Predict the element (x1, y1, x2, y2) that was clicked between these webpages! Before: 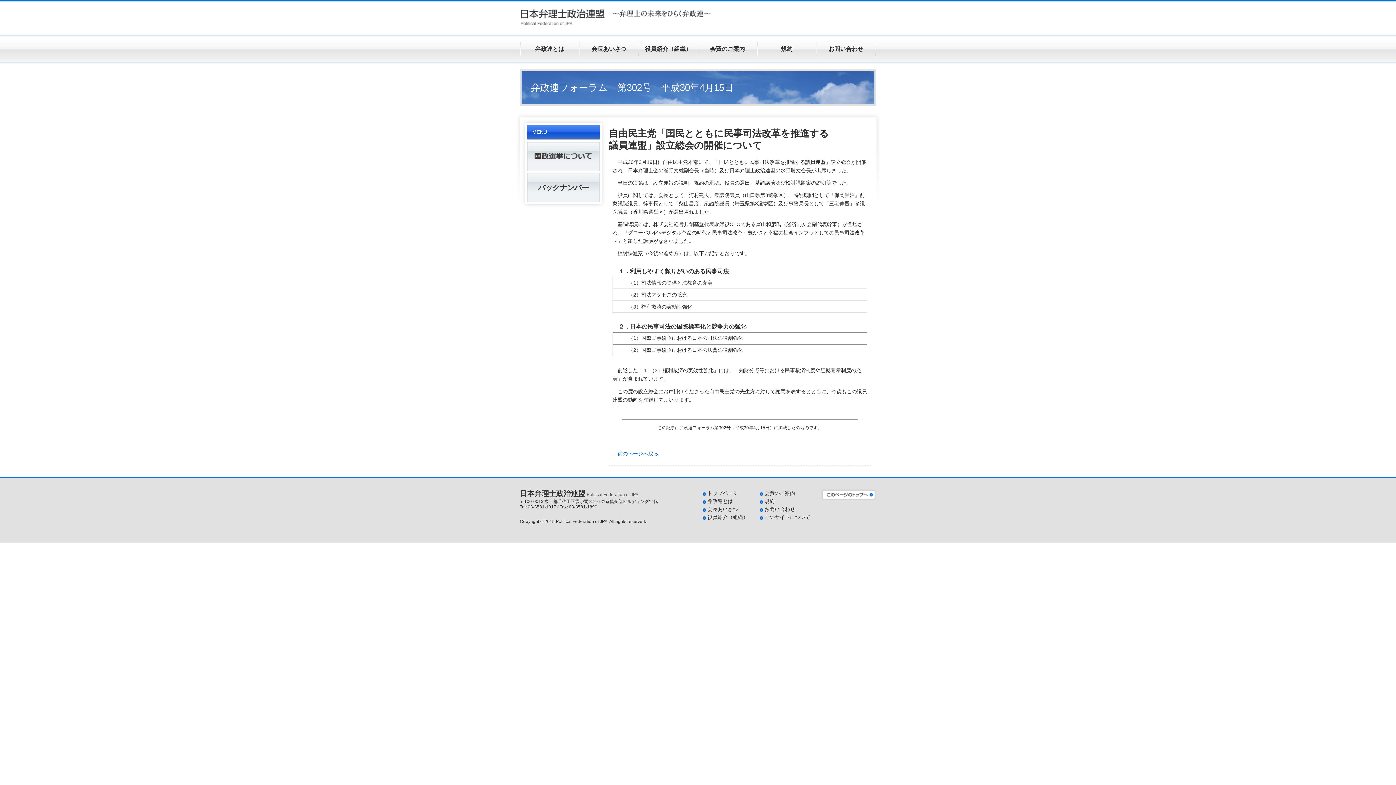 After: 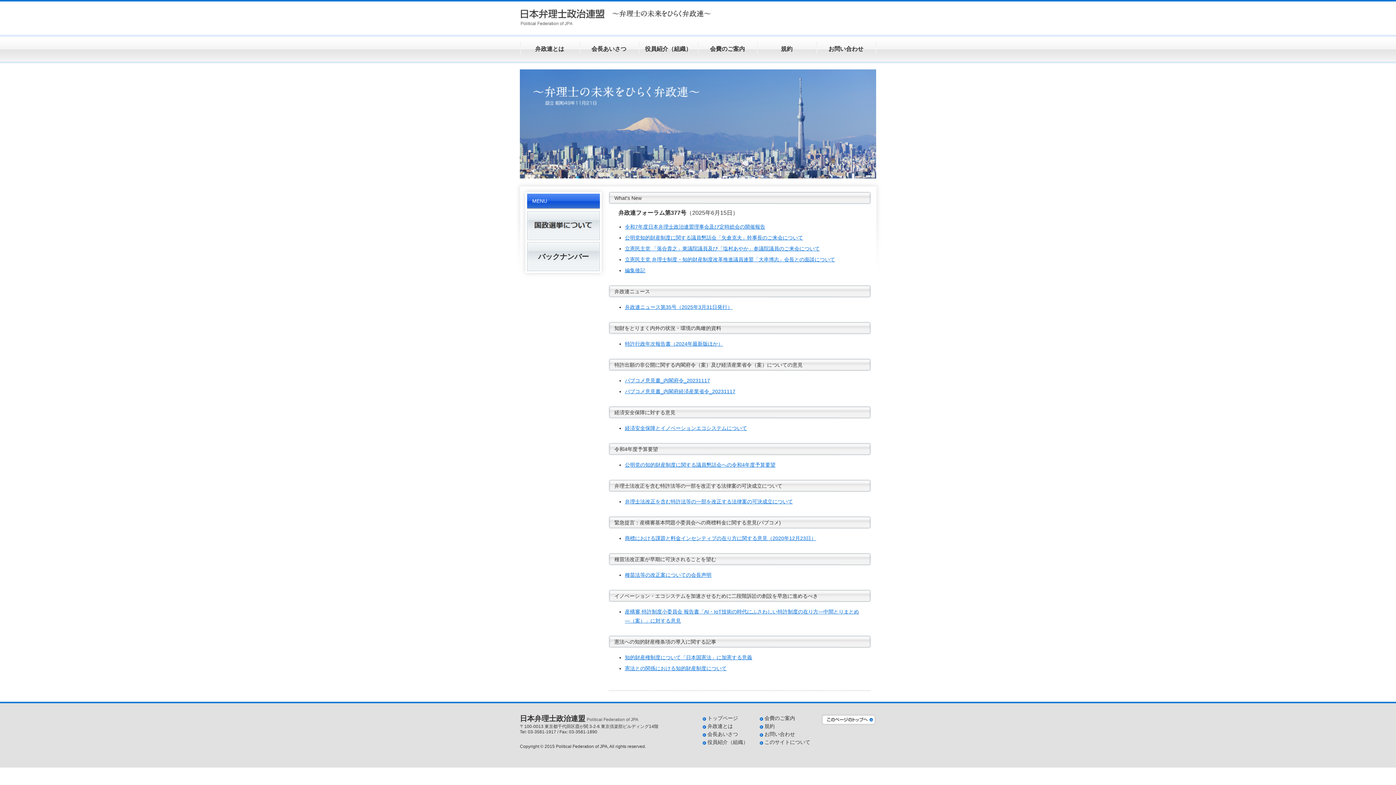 Action: bbox: (520, 25, 607, 31)